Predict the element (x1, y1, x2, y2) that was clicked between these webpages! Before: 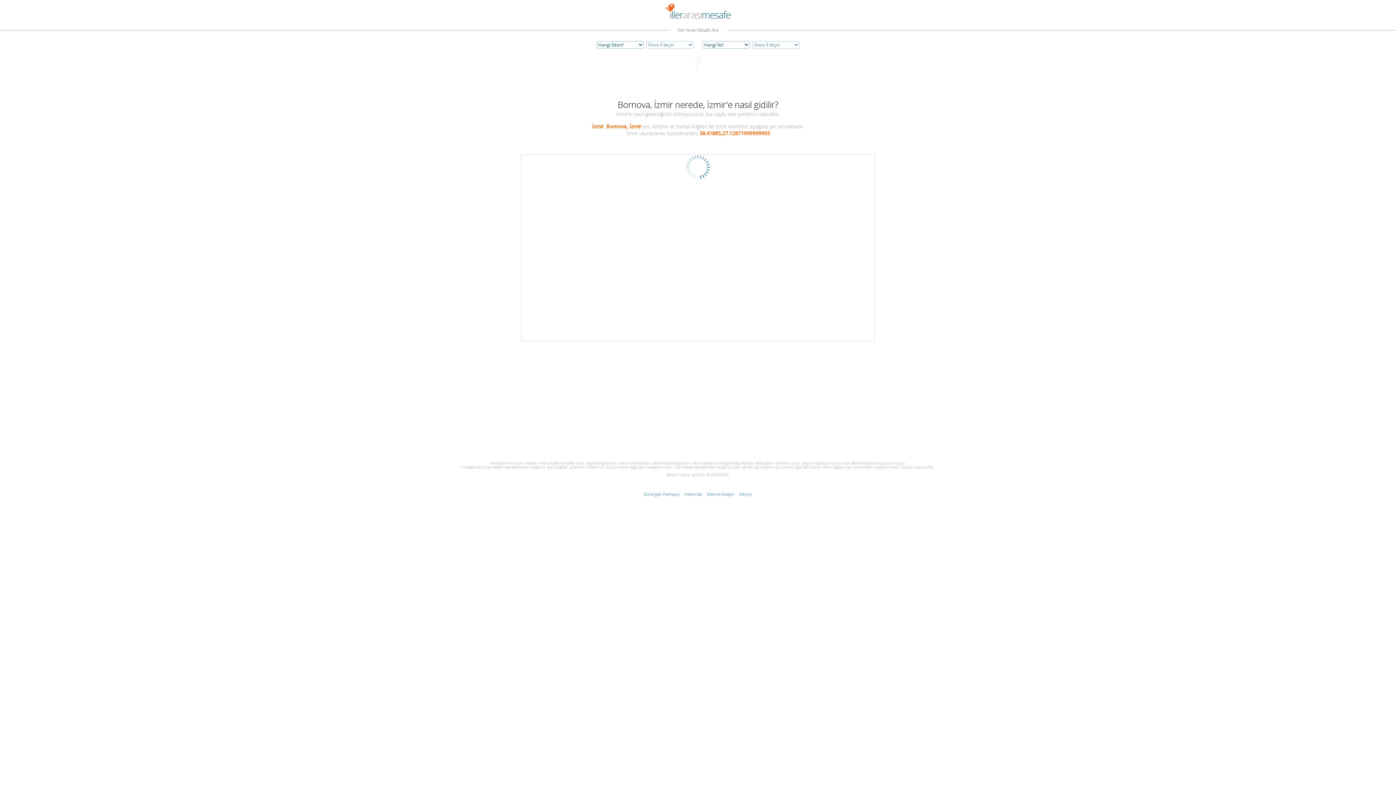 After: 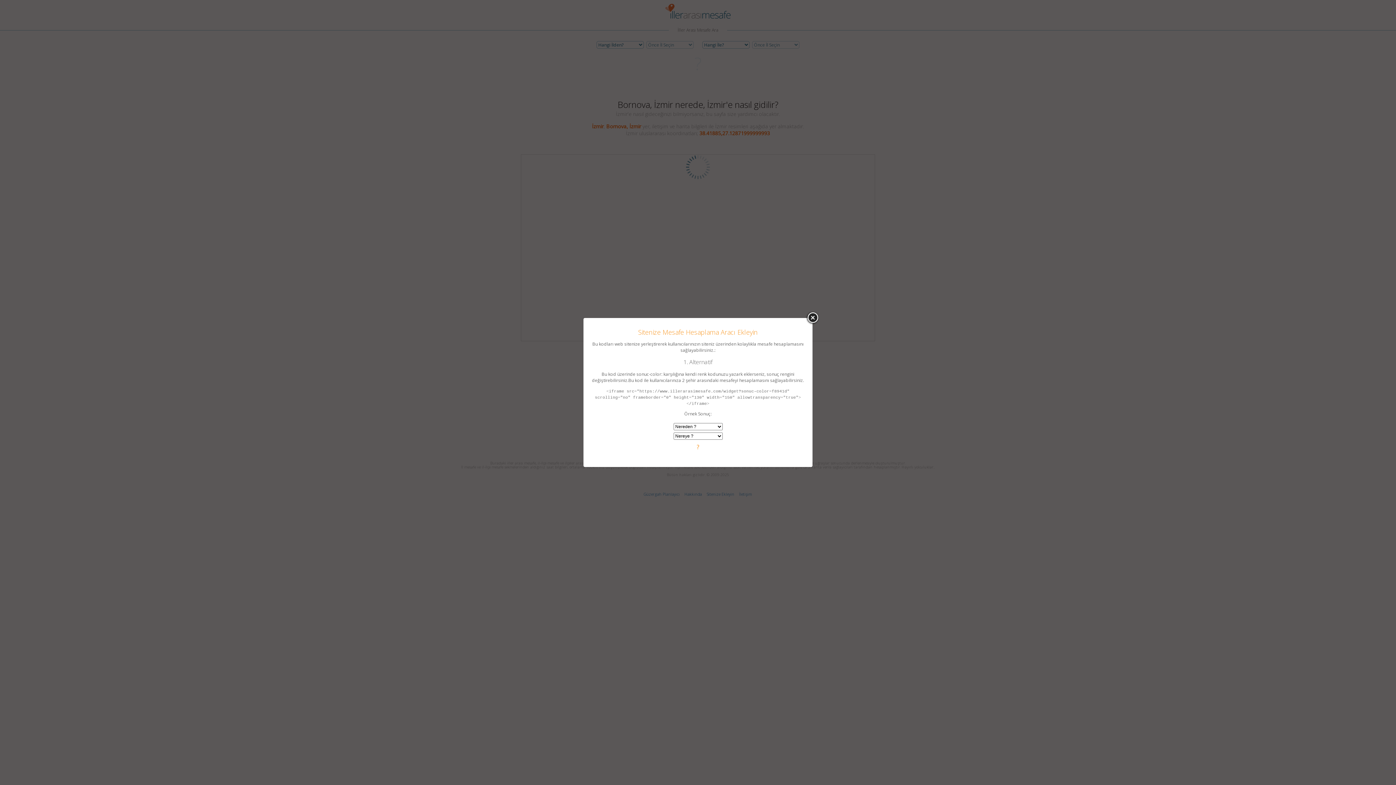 Action: bbox: (706, 491, 734, 497) label: Sitenize Ekleyin